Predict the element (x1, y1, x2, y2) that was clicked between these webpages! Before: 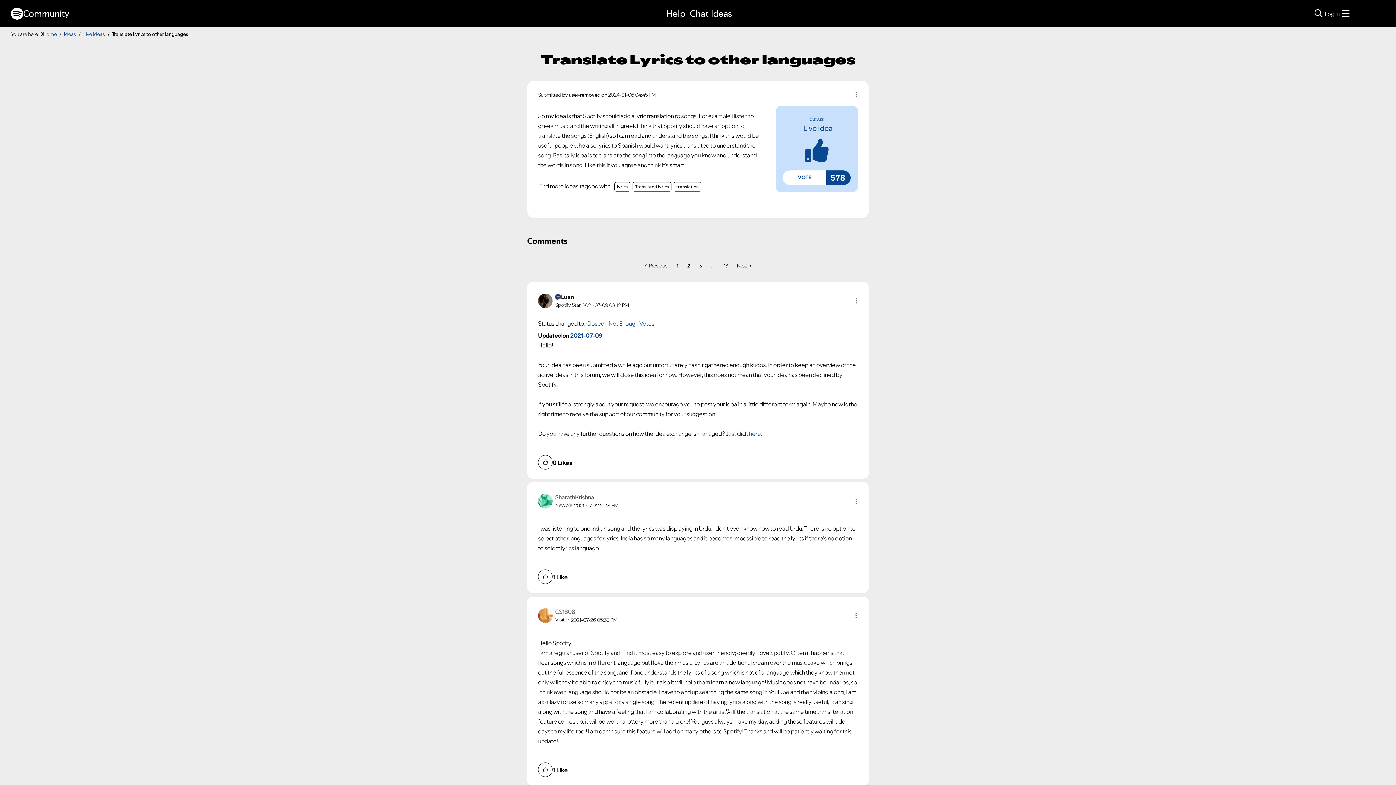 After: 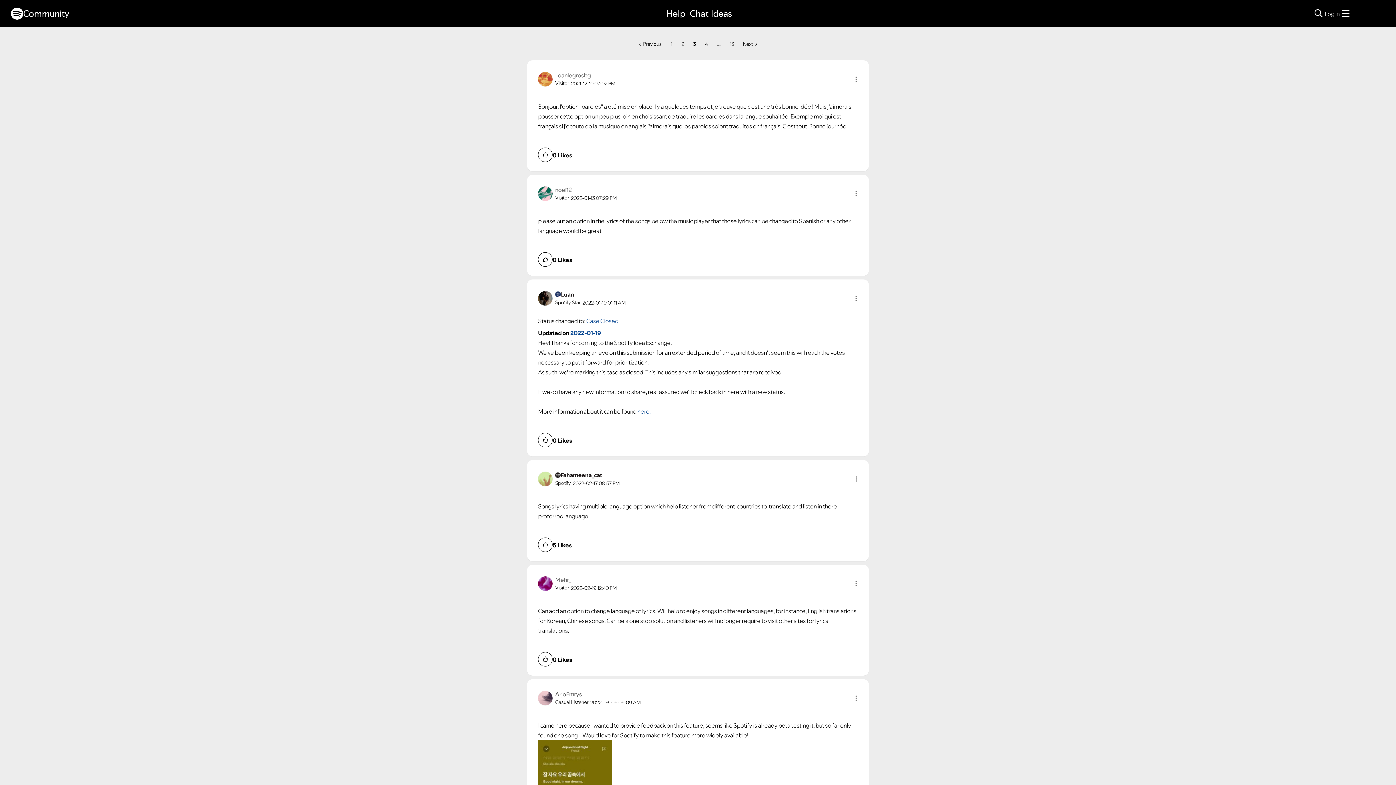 Action: bbox: (694, 258, 706, 272) label: Page 3